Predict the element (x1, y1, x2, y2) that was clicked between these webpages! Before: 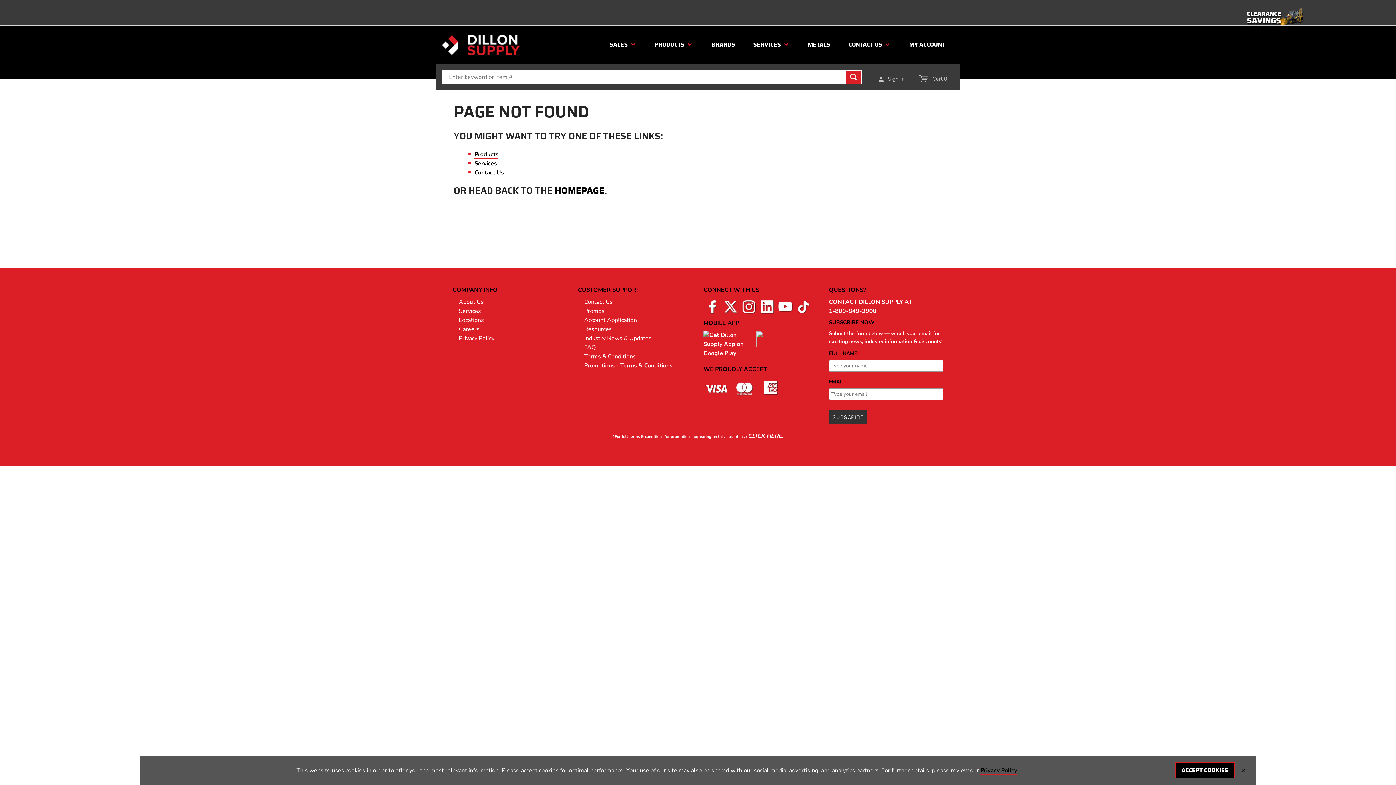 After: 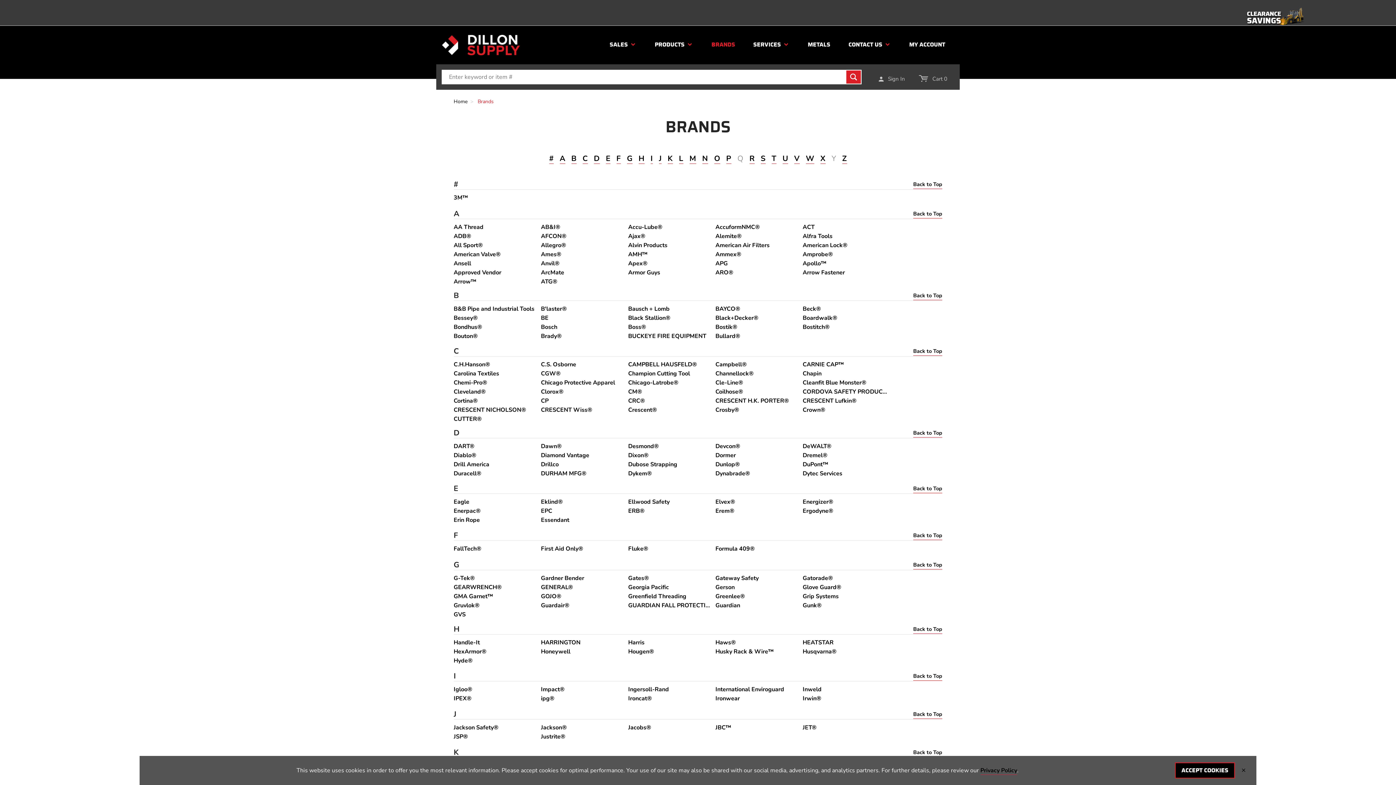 Action: label: BRANDS bbox: (711, 41, 735, 47)